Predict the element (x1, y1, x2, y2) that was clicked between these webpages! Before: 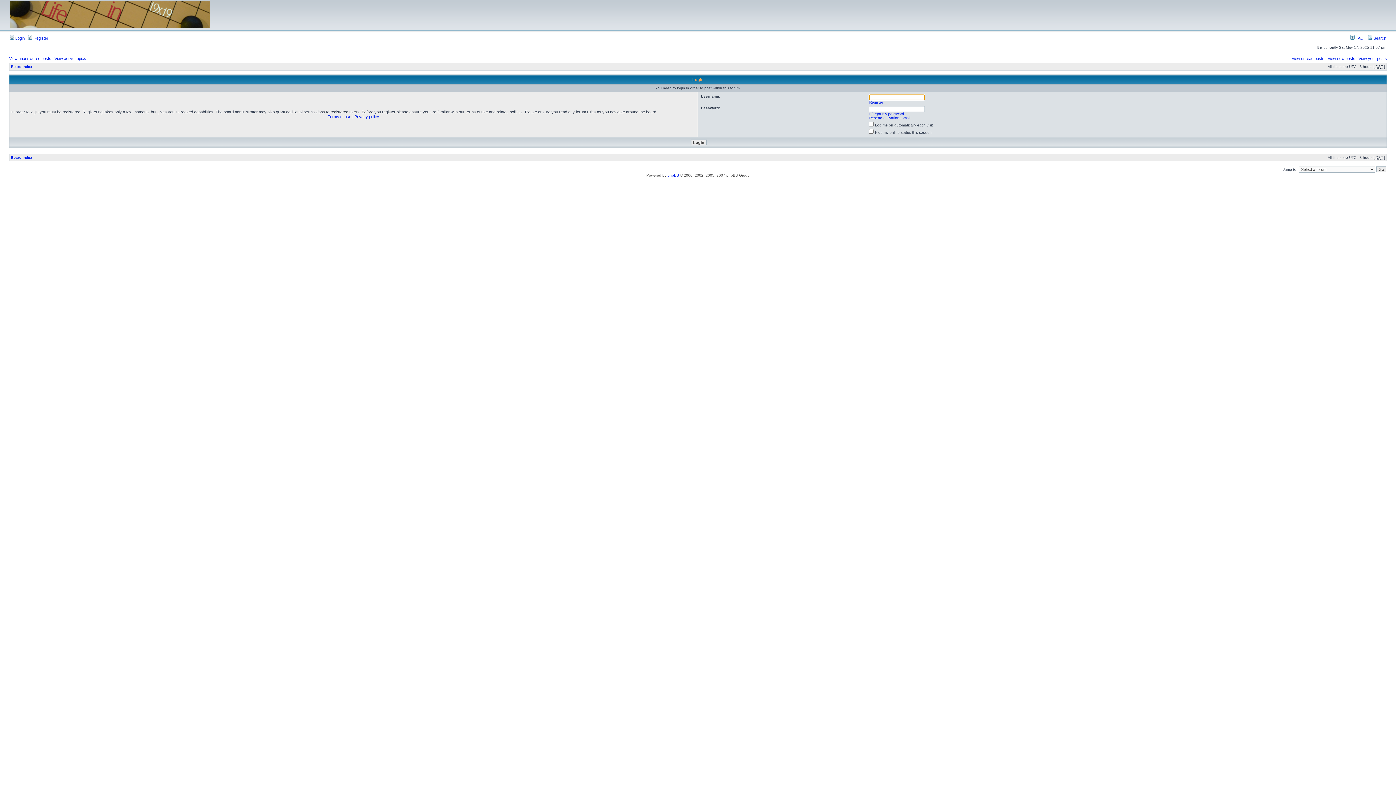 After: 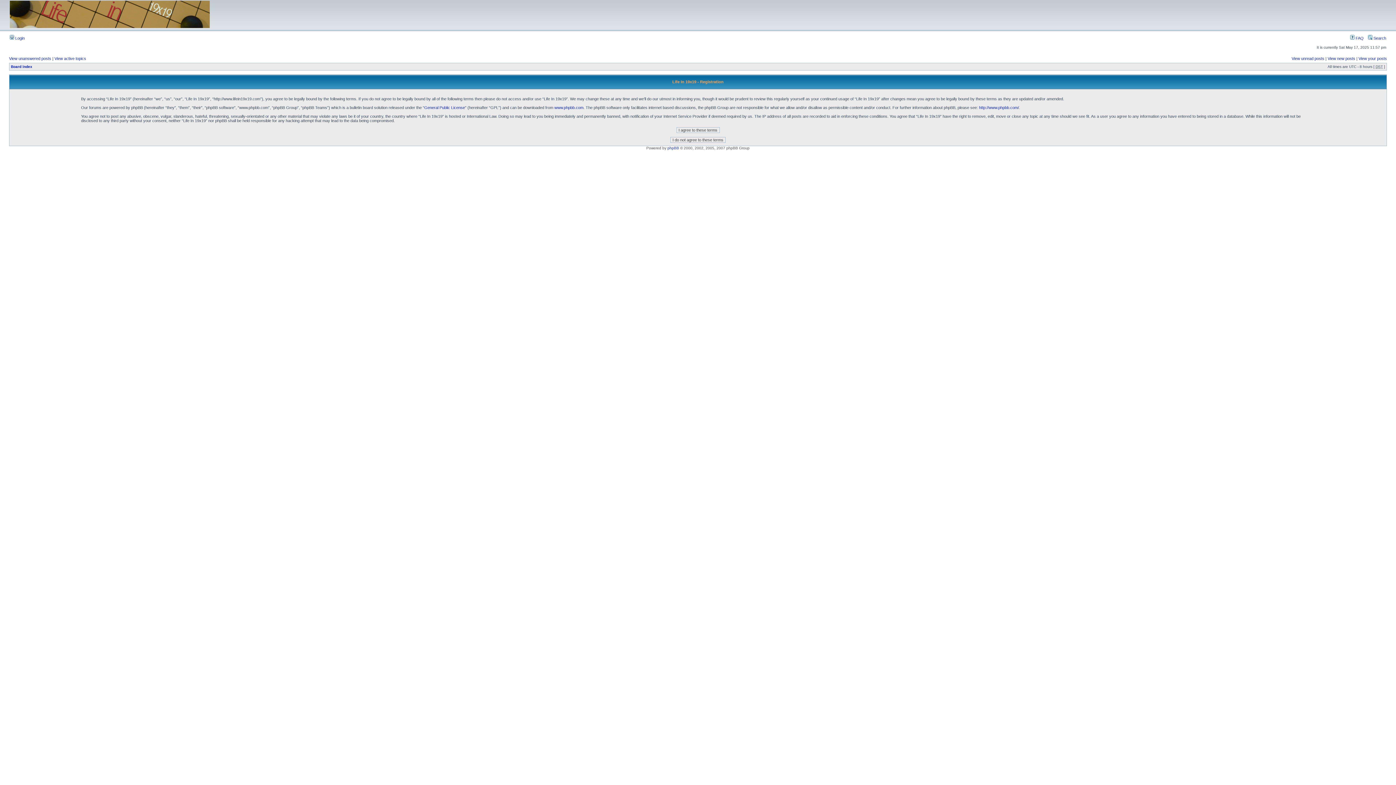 Action: label: Register bbox: (869, 100, 883, 104)